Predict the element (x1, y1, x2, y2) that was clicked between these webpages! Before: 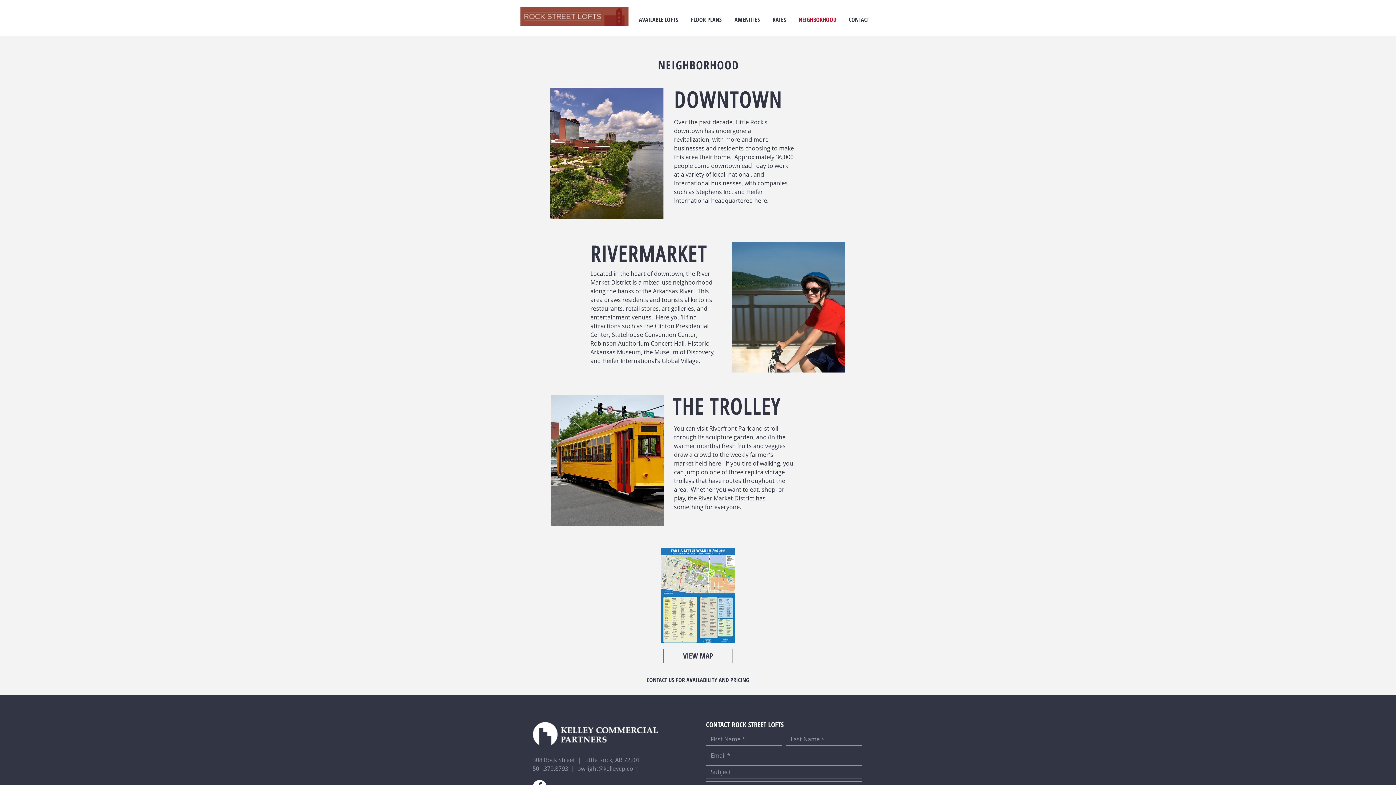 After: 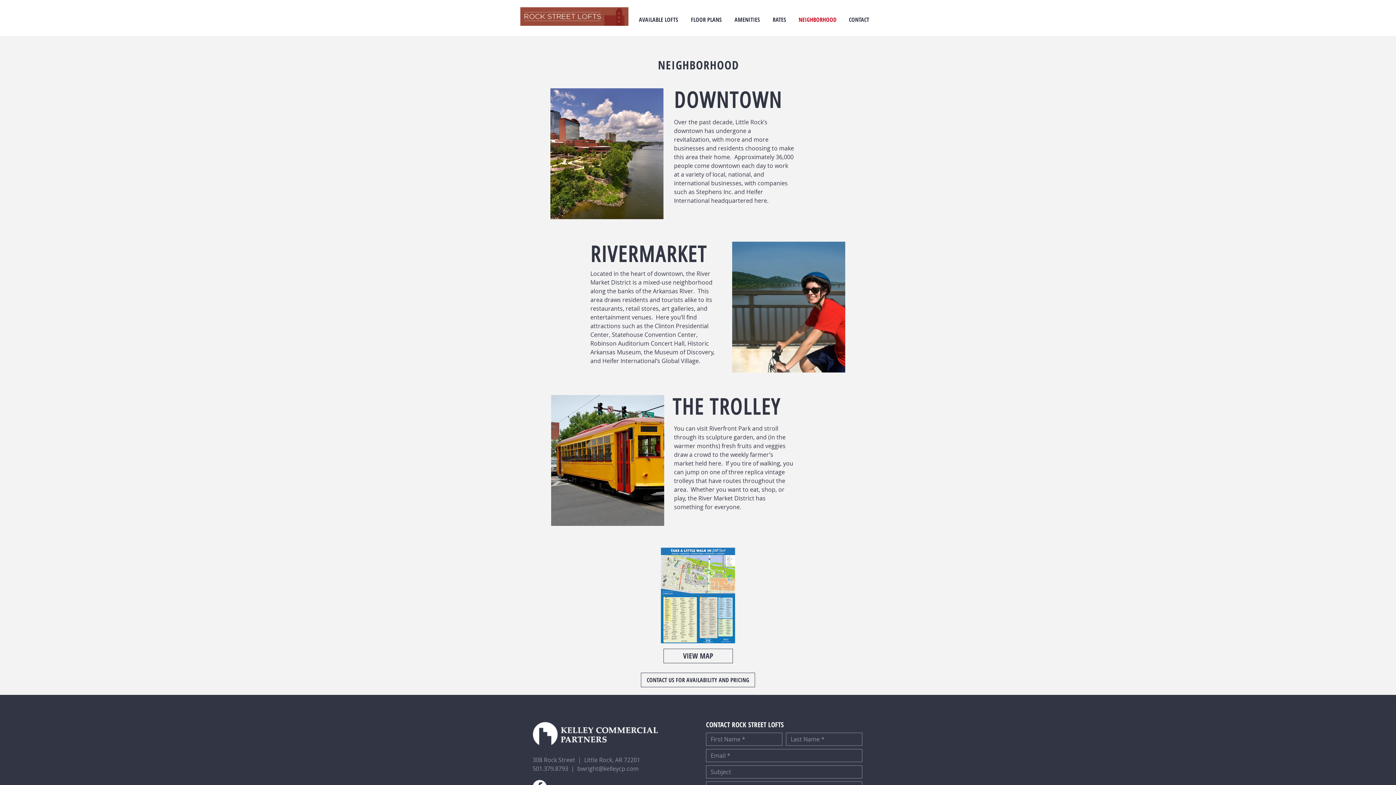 Action: bbox: (532, 722, 658, 745)